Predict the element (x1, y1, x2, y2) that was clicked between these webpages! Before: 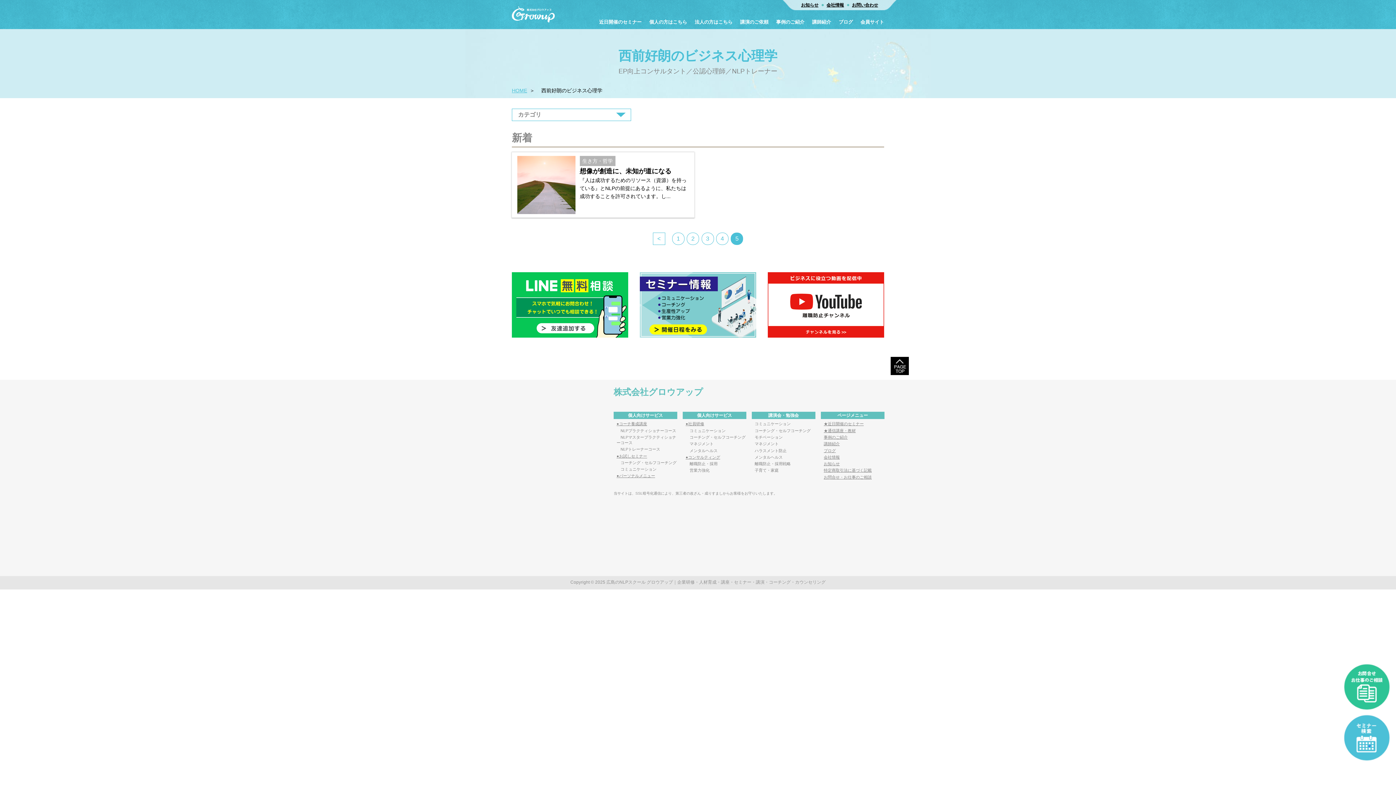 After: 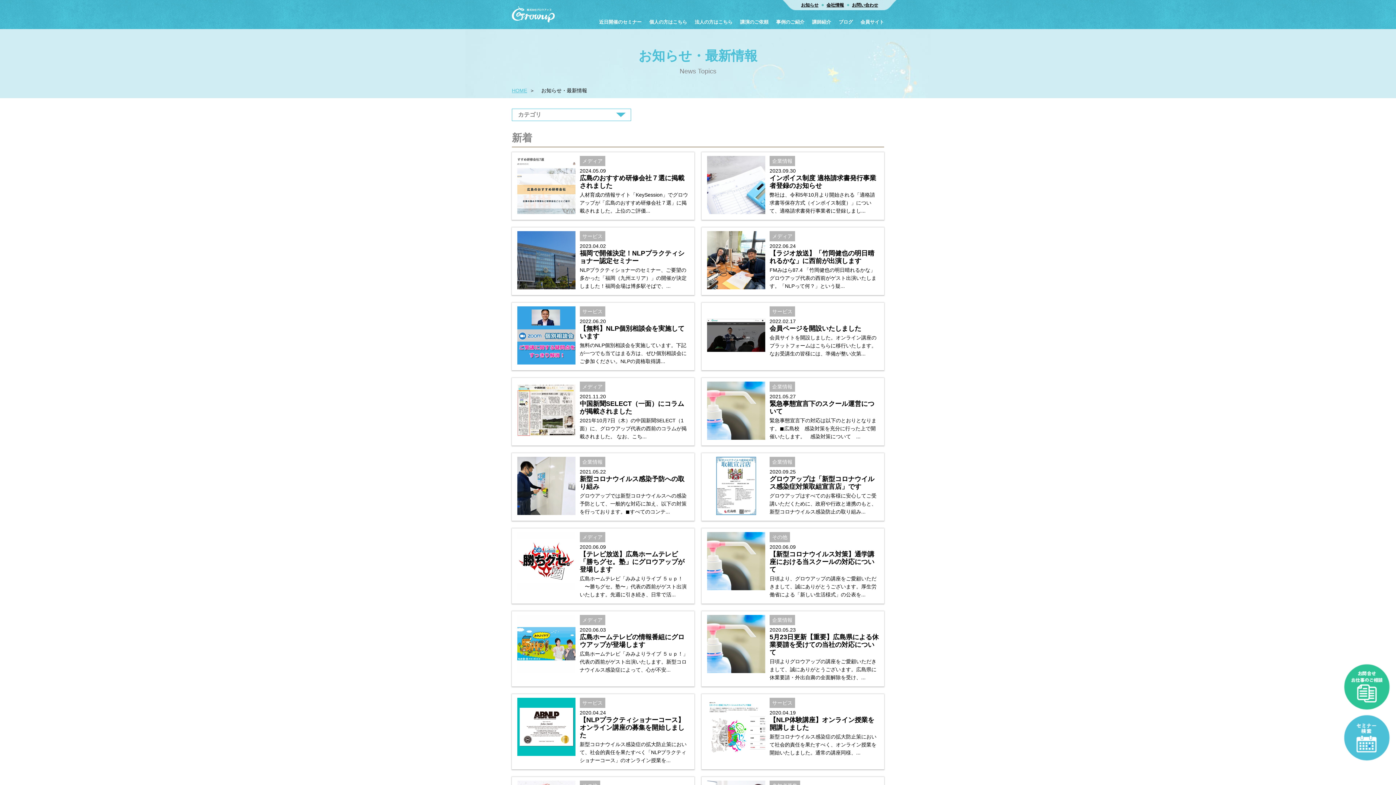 Action: label: お知らせ bbox: (801, 2, 818, 7)